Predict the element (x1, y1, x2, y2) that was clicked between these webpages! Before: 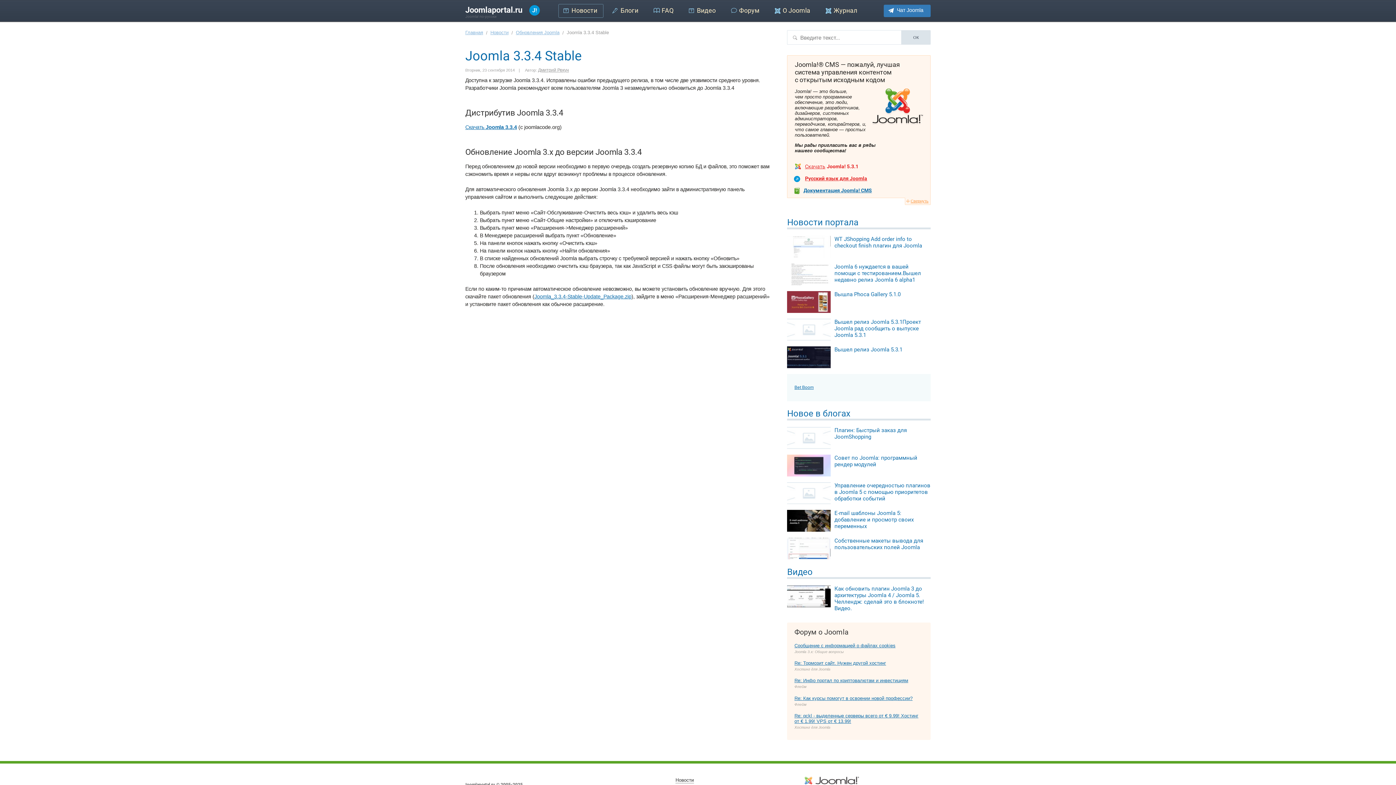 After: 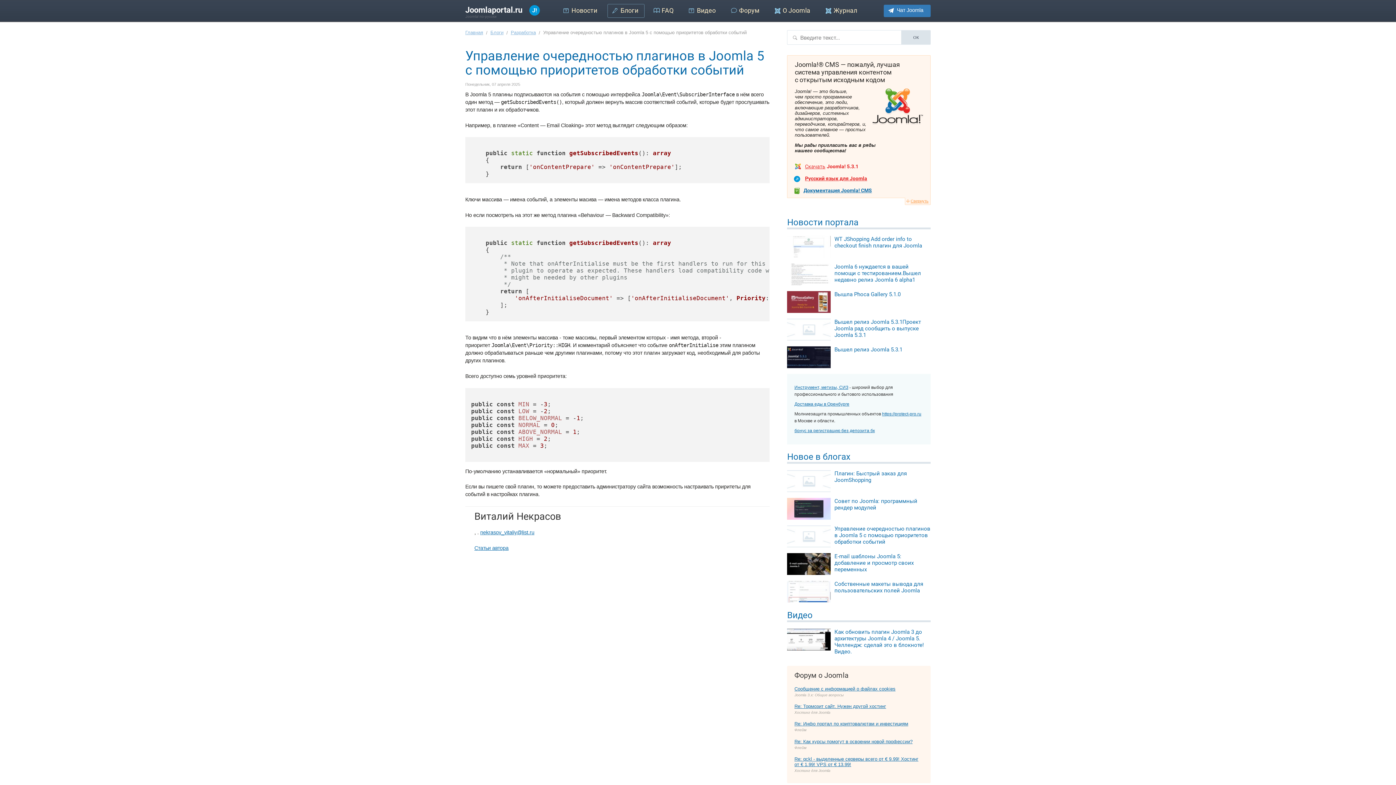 Action: bbox: (787, 499, 831, 505)